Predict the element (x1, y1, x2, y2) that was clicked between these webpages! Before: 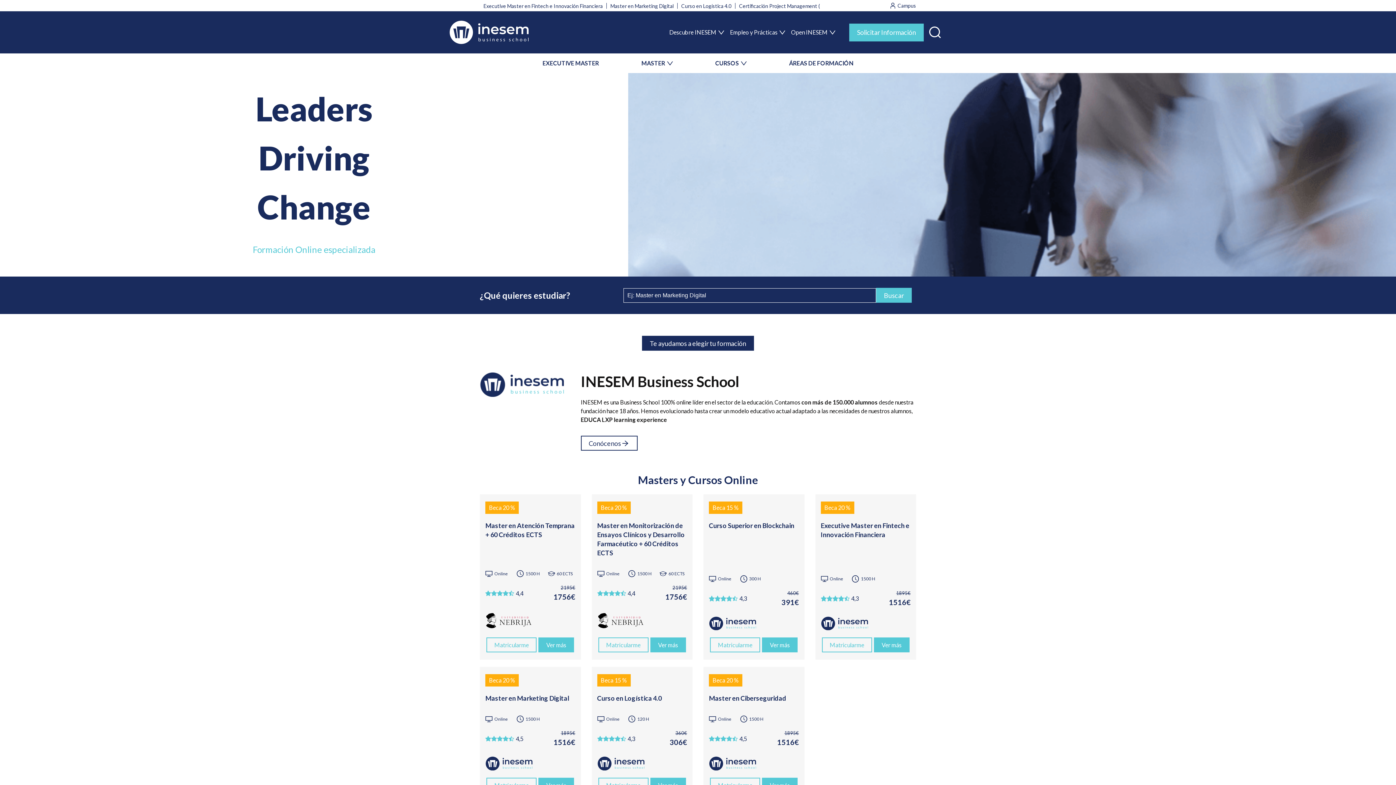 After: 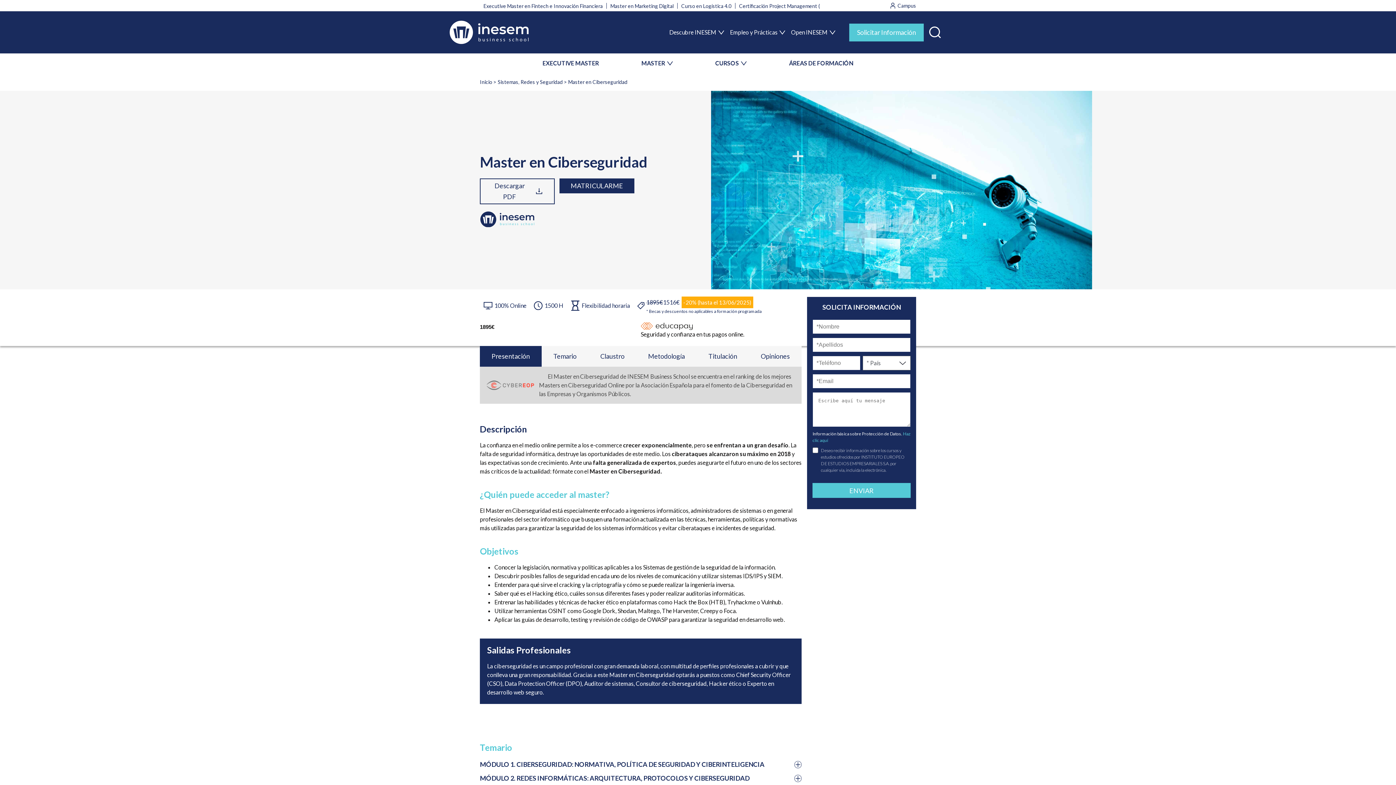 Action: label: Master en Ciberseguridad bbox: (709, 694, 799, 703)